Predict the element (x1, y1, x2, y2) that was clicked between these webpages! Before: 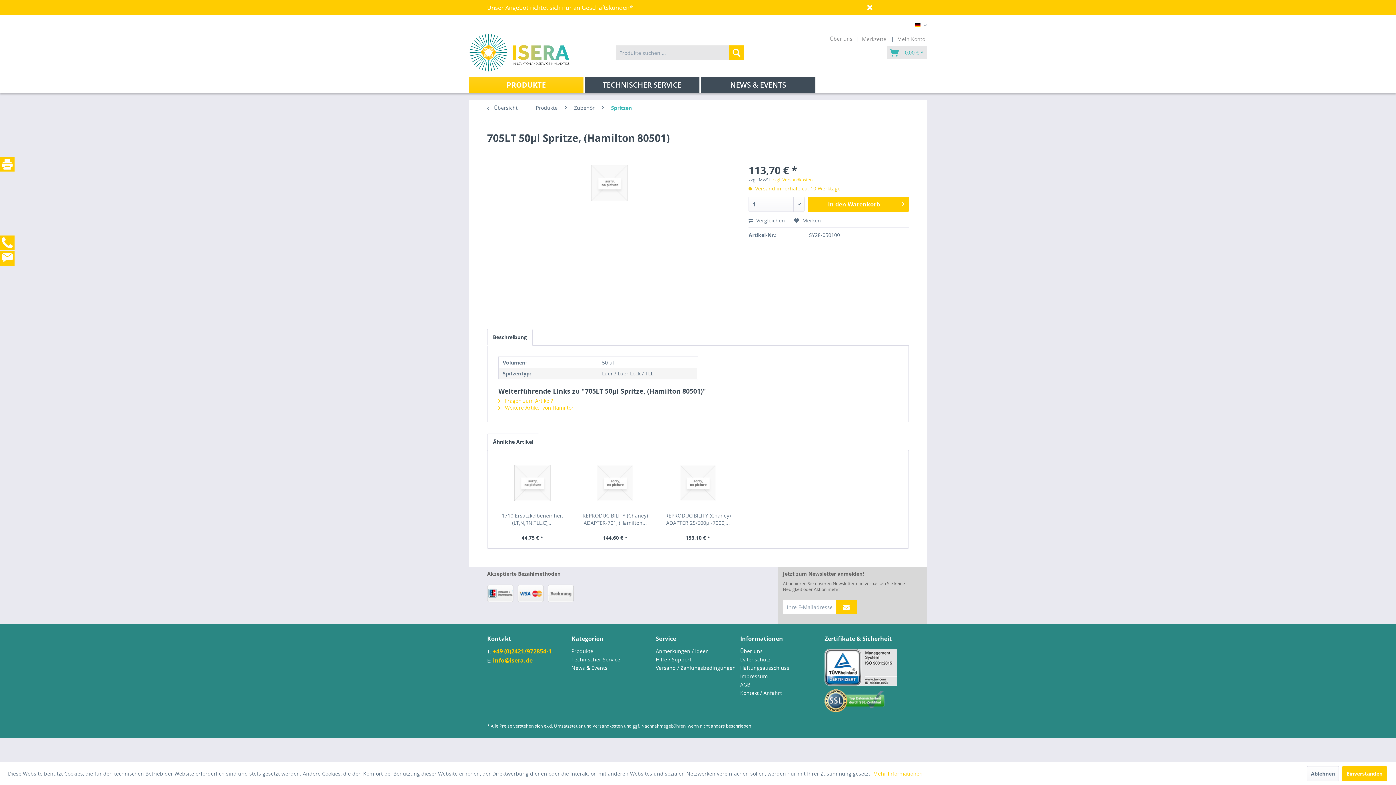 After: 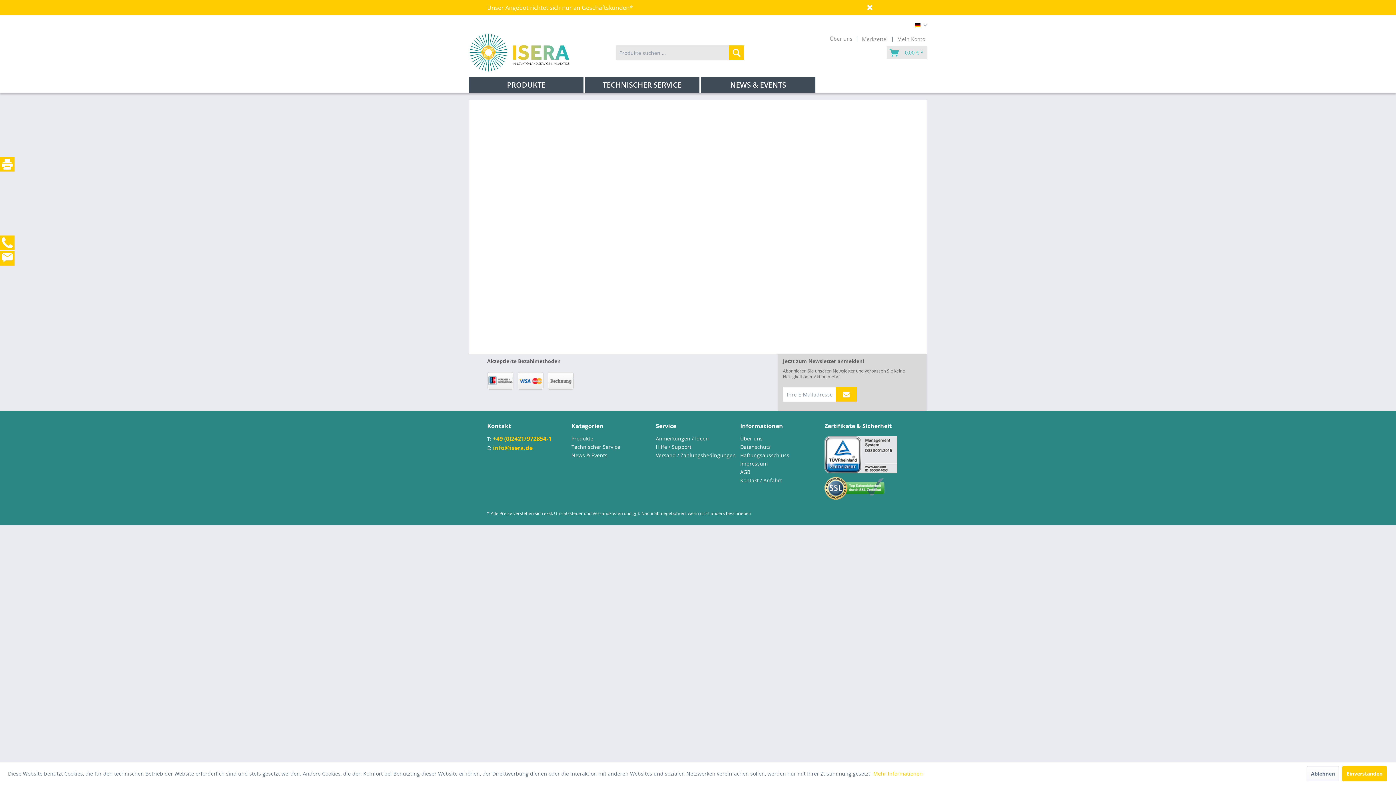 Action: bbox: (469, 33, 570, 71)